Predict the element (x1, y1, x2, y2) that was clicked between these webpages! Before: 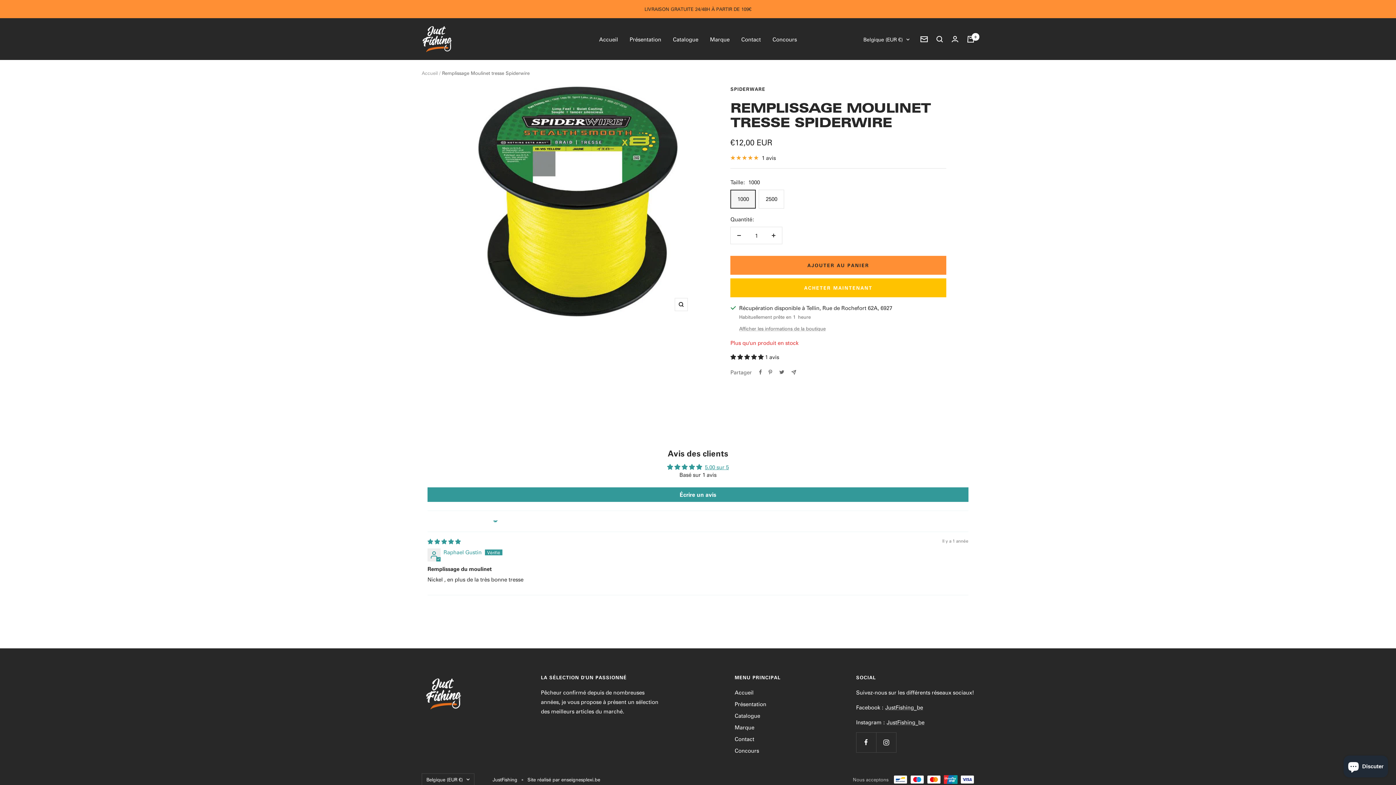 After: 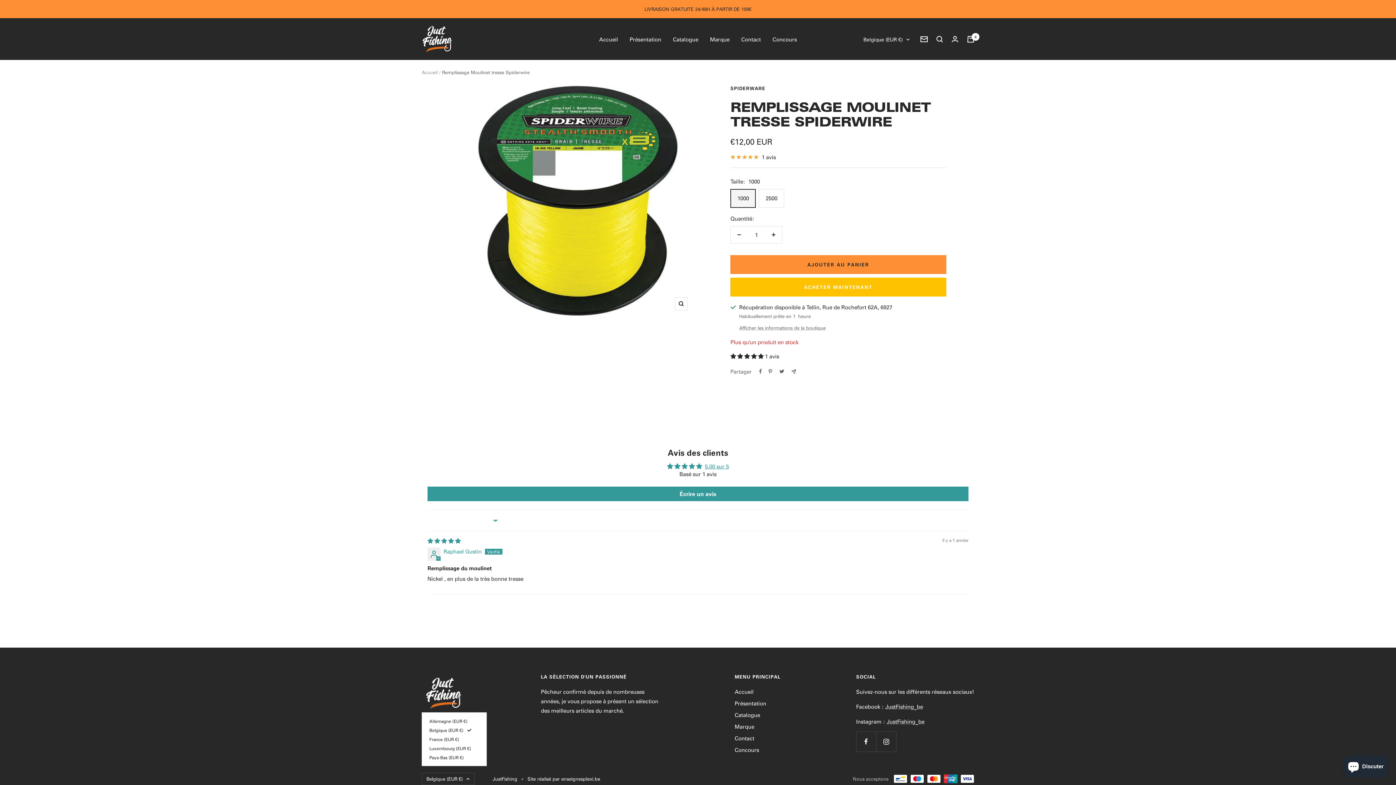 Action: label: Belgique (EUR €) bbox: (421, 773, 474, 786)